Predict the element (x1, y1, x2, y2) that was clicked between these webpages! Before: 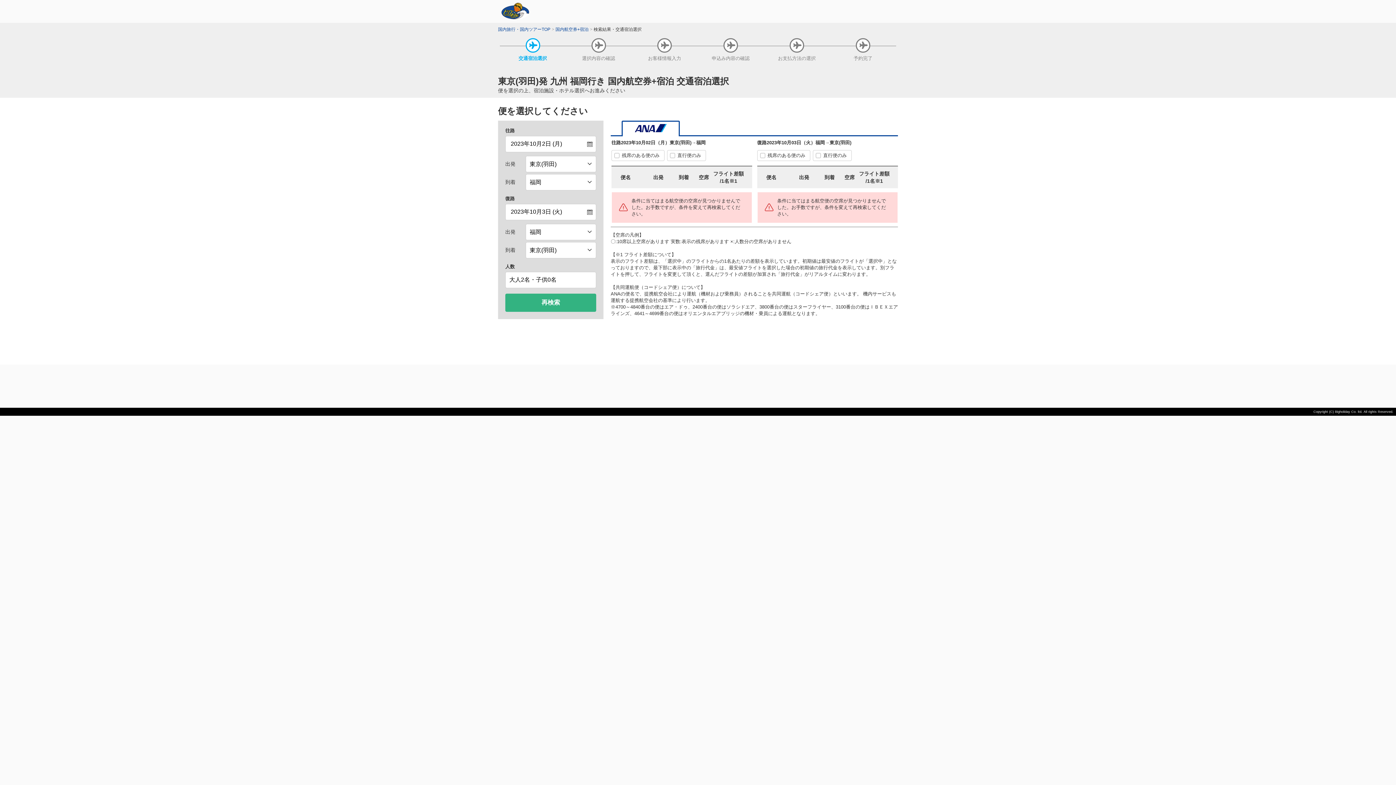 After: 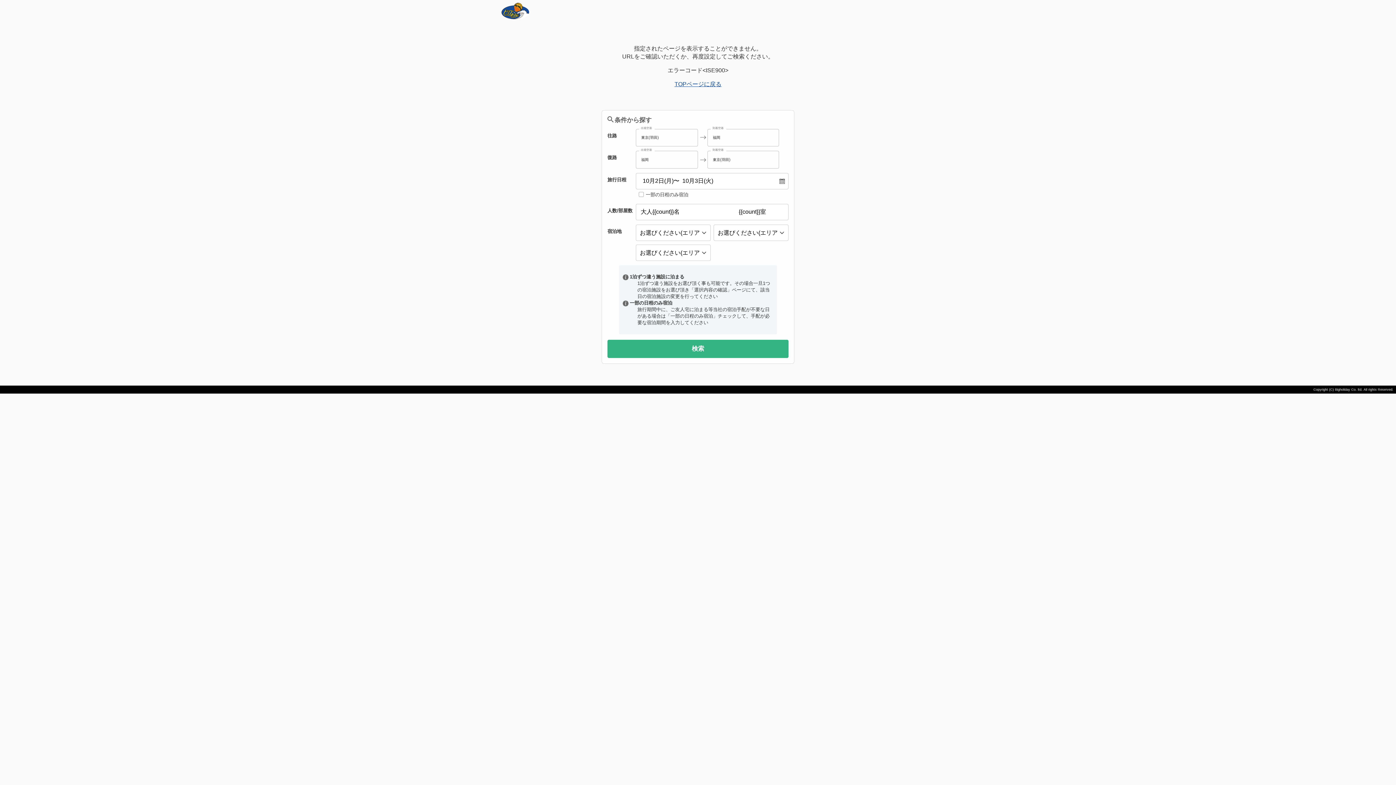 Action: bbox: (505, 293, 596, 311) label: 再検索